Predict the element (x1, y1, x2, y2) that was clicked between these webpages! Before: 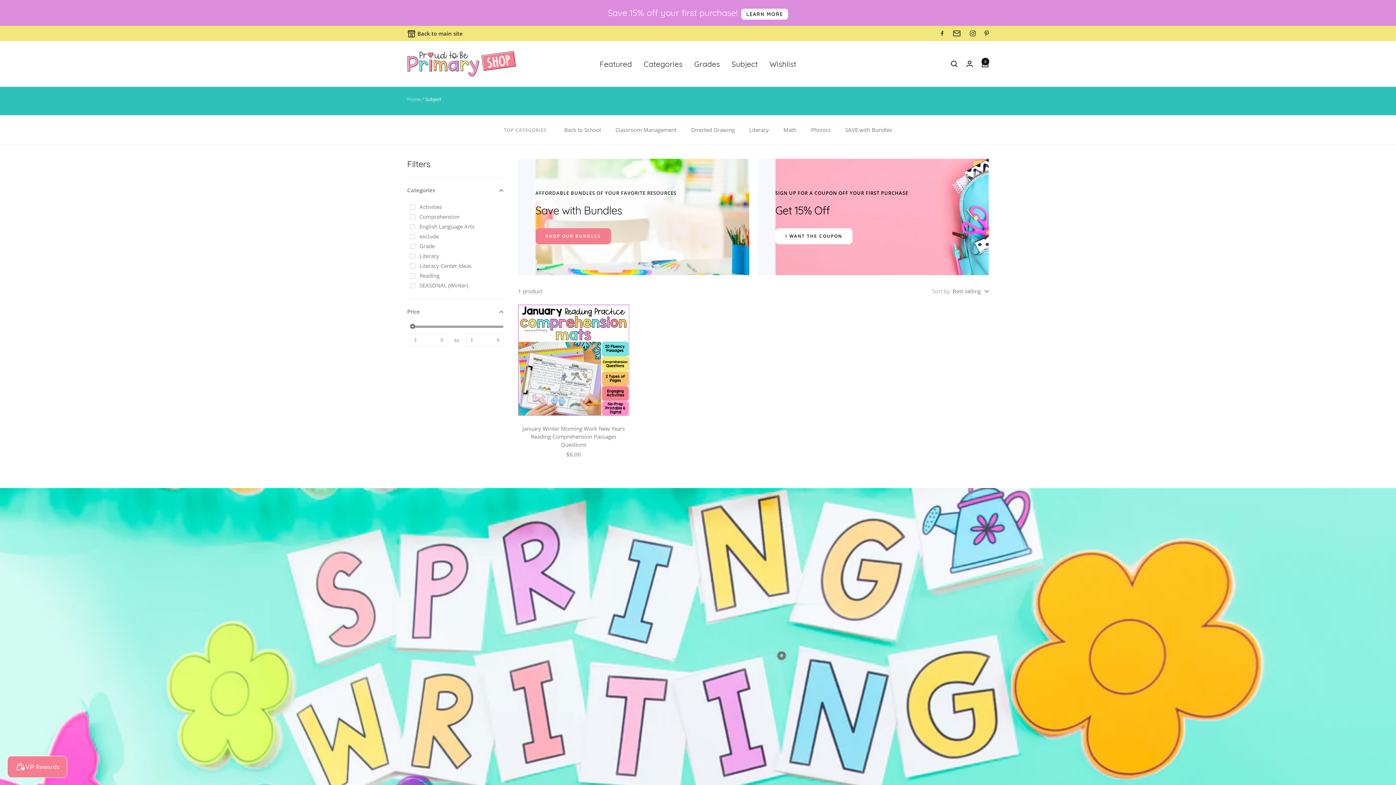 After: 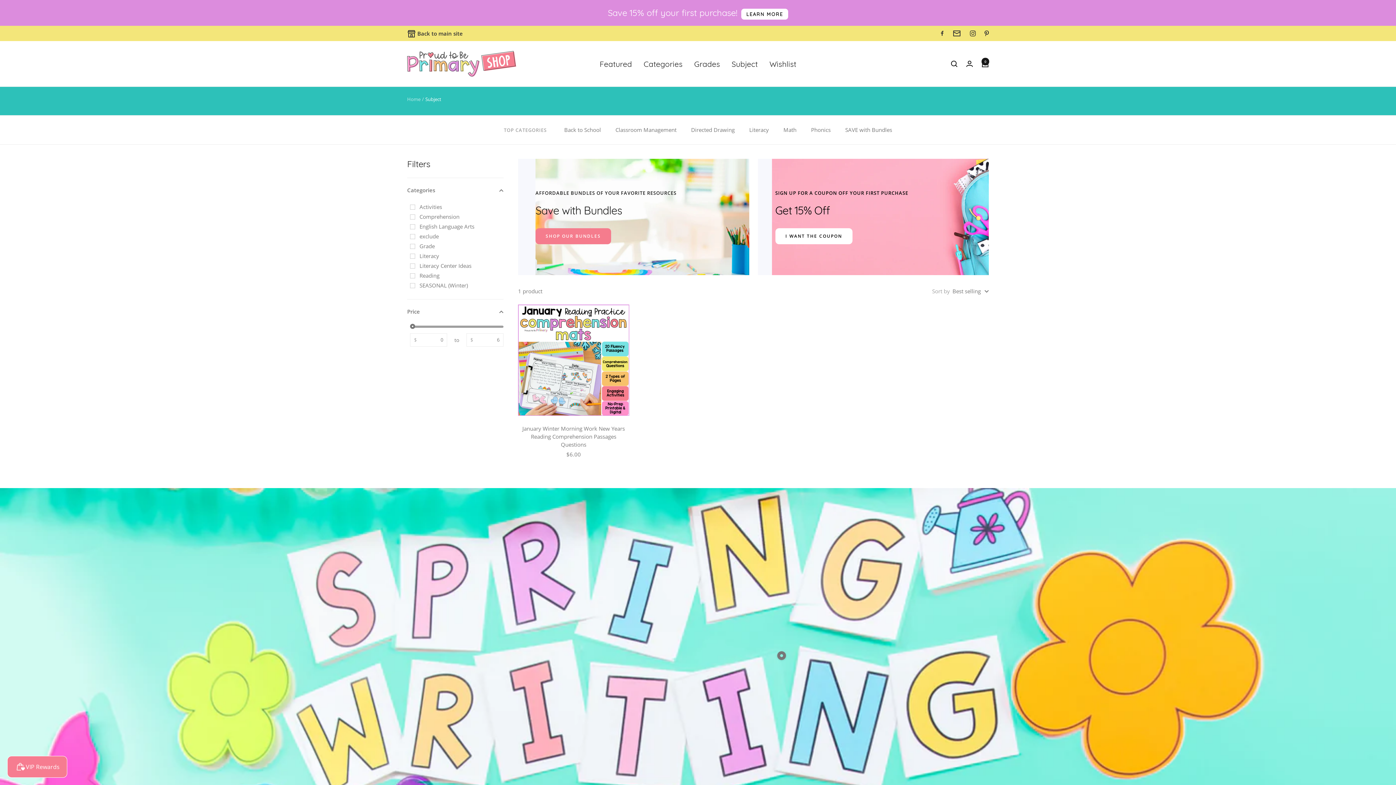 Action: bbox: (758, 159, 989, 275) label: SIGN UP FOR A COUPON OFF YOUR FIRST PURCHASE

Get 15% Off

I WANT THE COUPON